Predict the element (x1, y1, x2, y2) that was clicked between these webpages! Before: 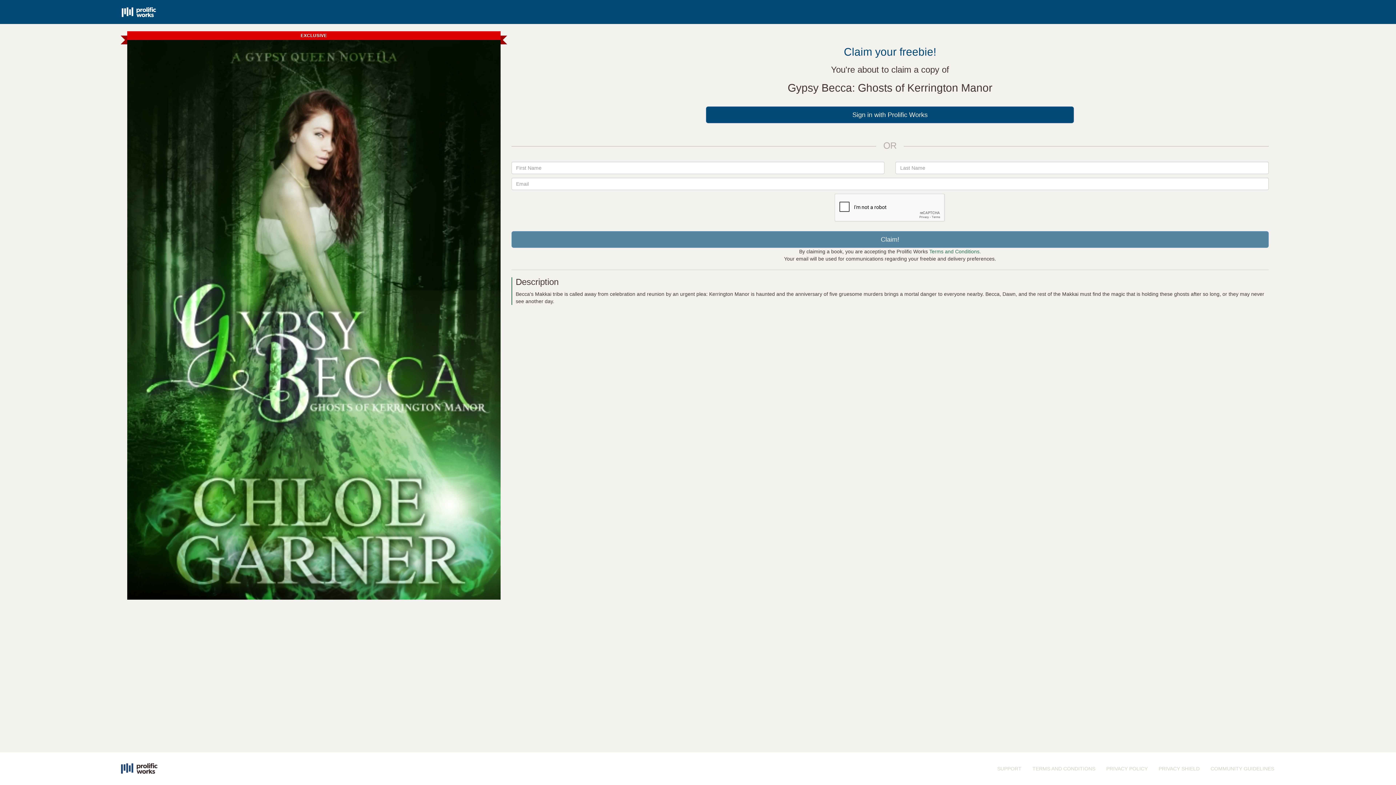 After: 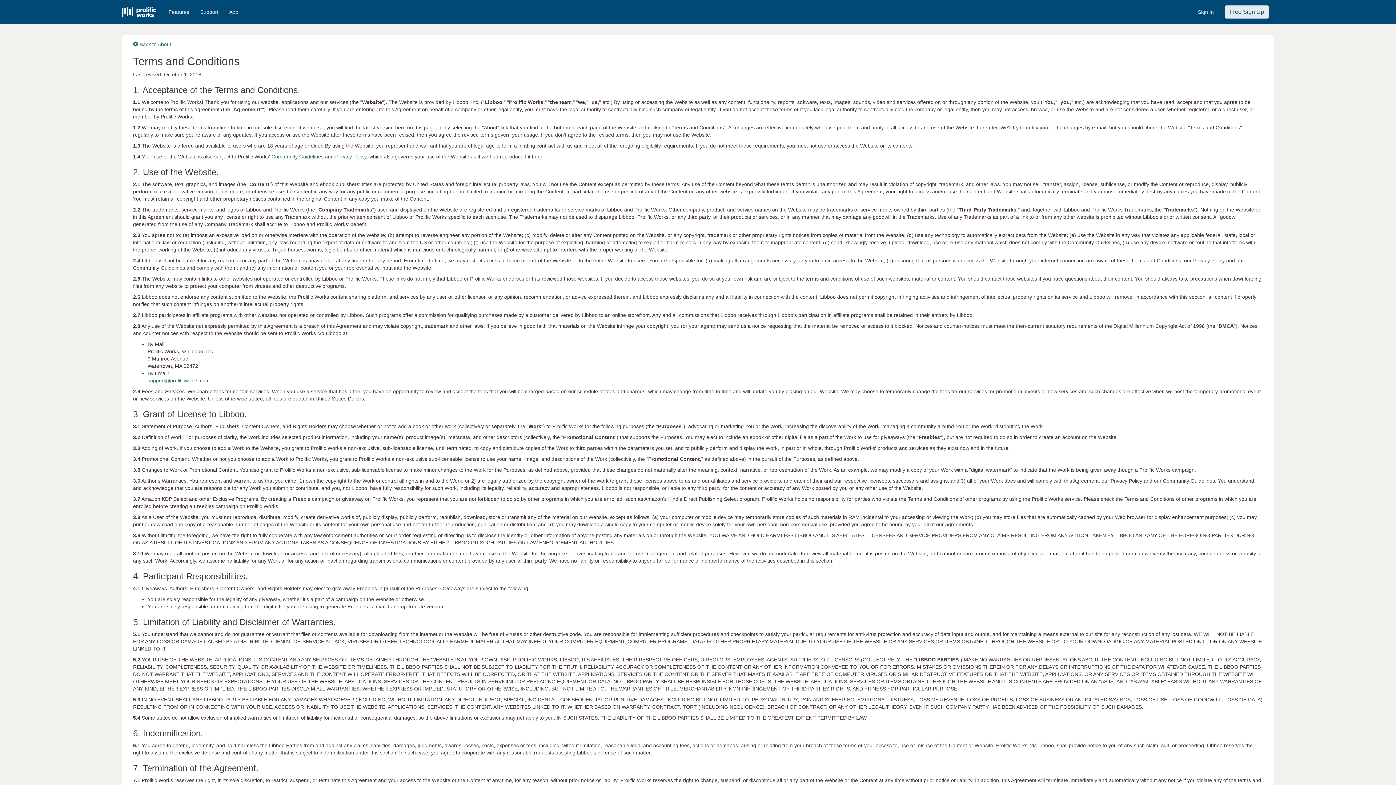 Action: bbox: (1027, 760, 1101, 778) label: TERMS AND CONDITIONS